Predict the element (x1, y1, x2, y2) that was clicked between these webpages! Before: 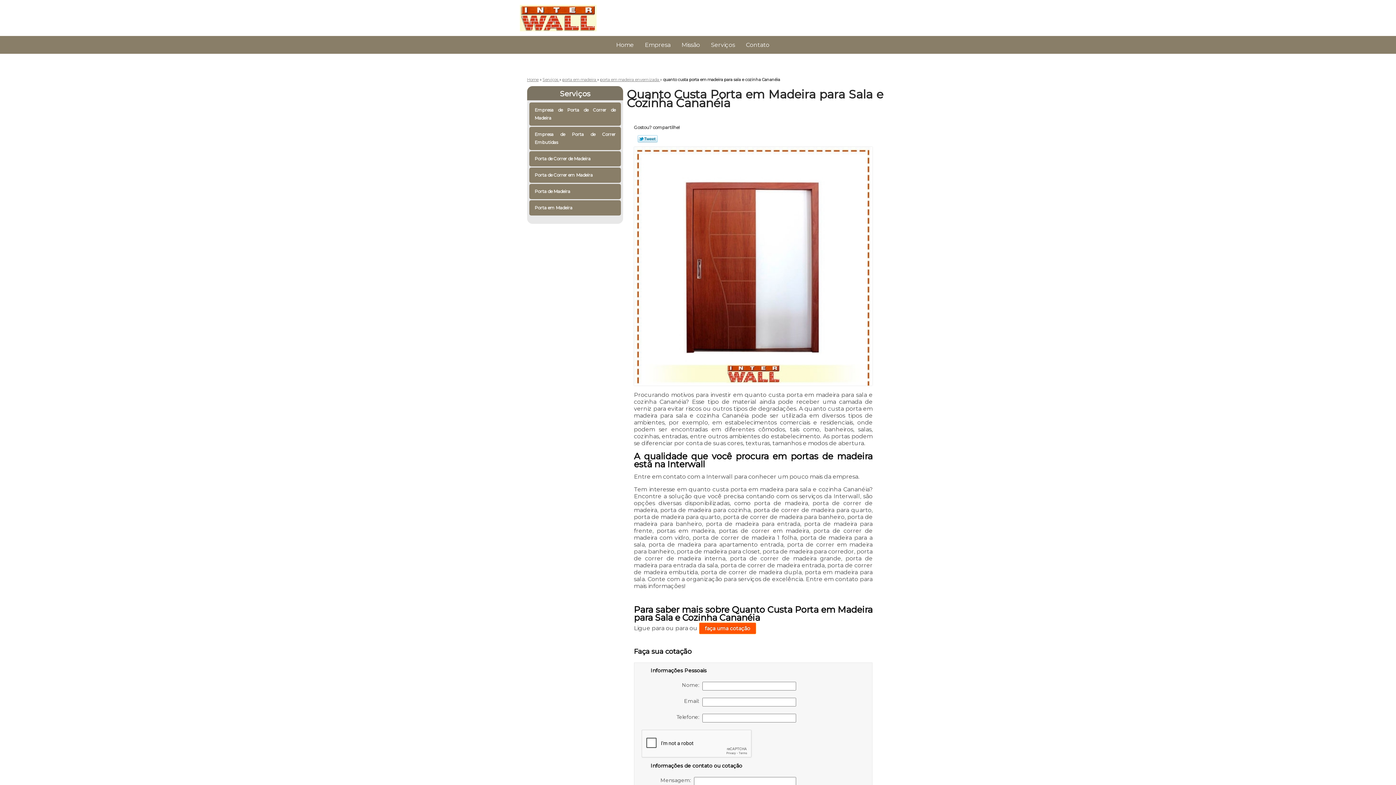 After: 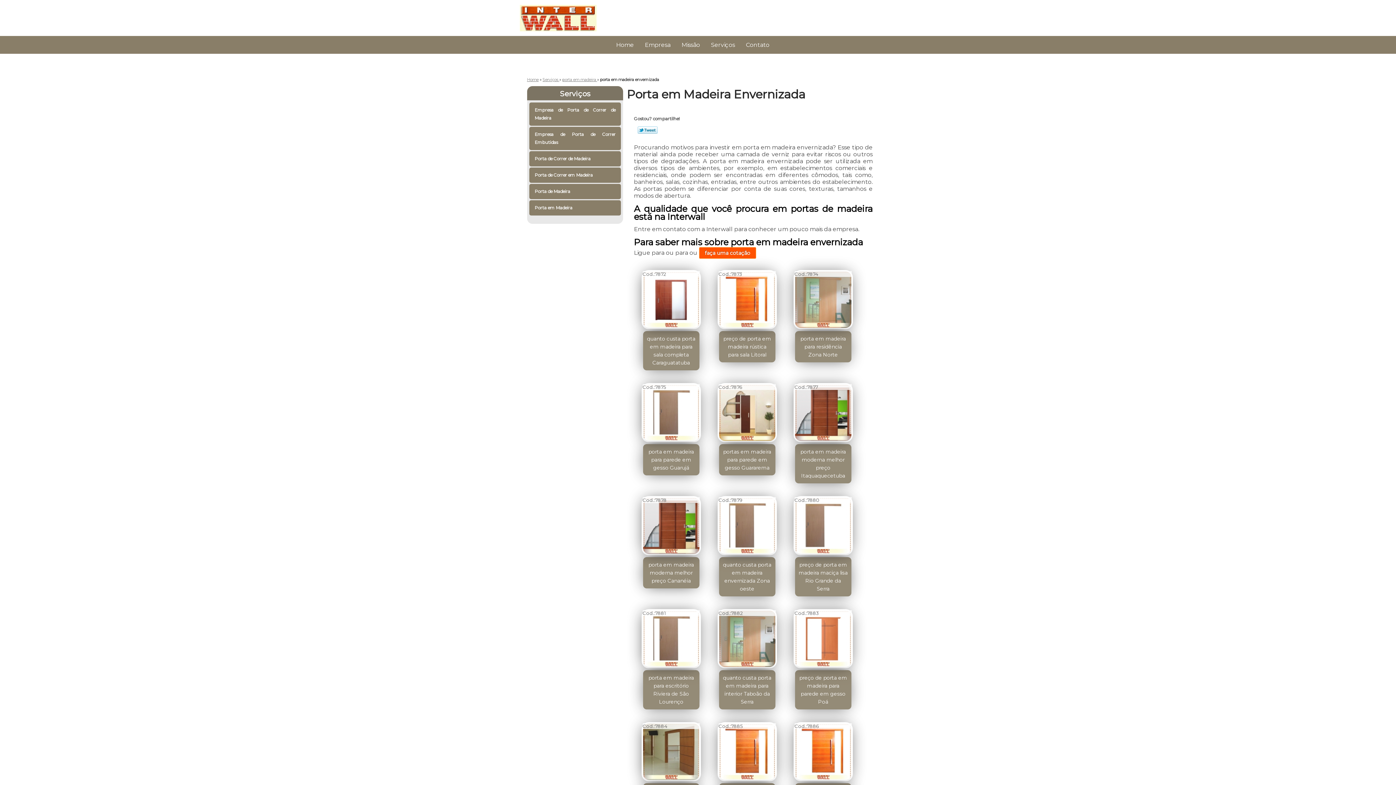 Action: bbox: (600, 76, 660, 82) label: porta em madeira envernizada 